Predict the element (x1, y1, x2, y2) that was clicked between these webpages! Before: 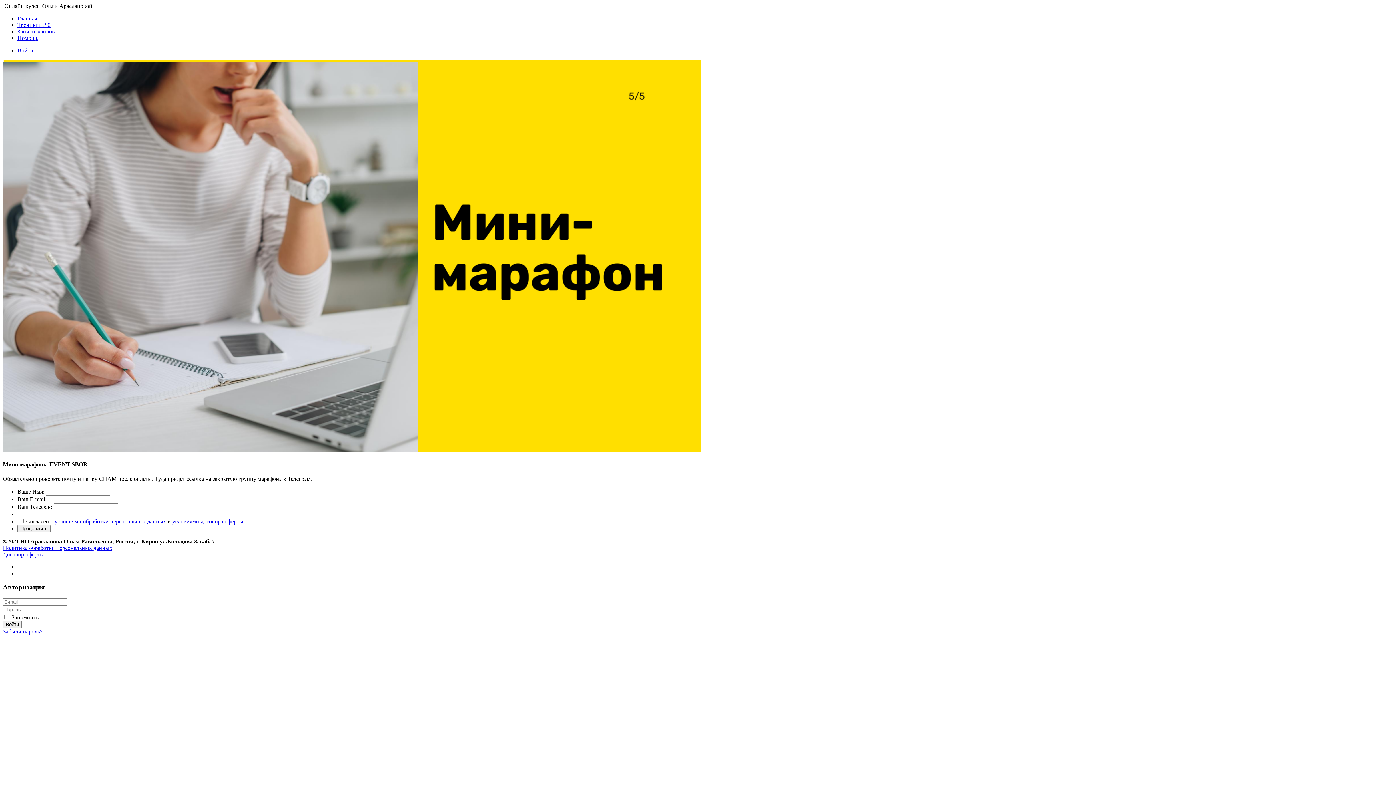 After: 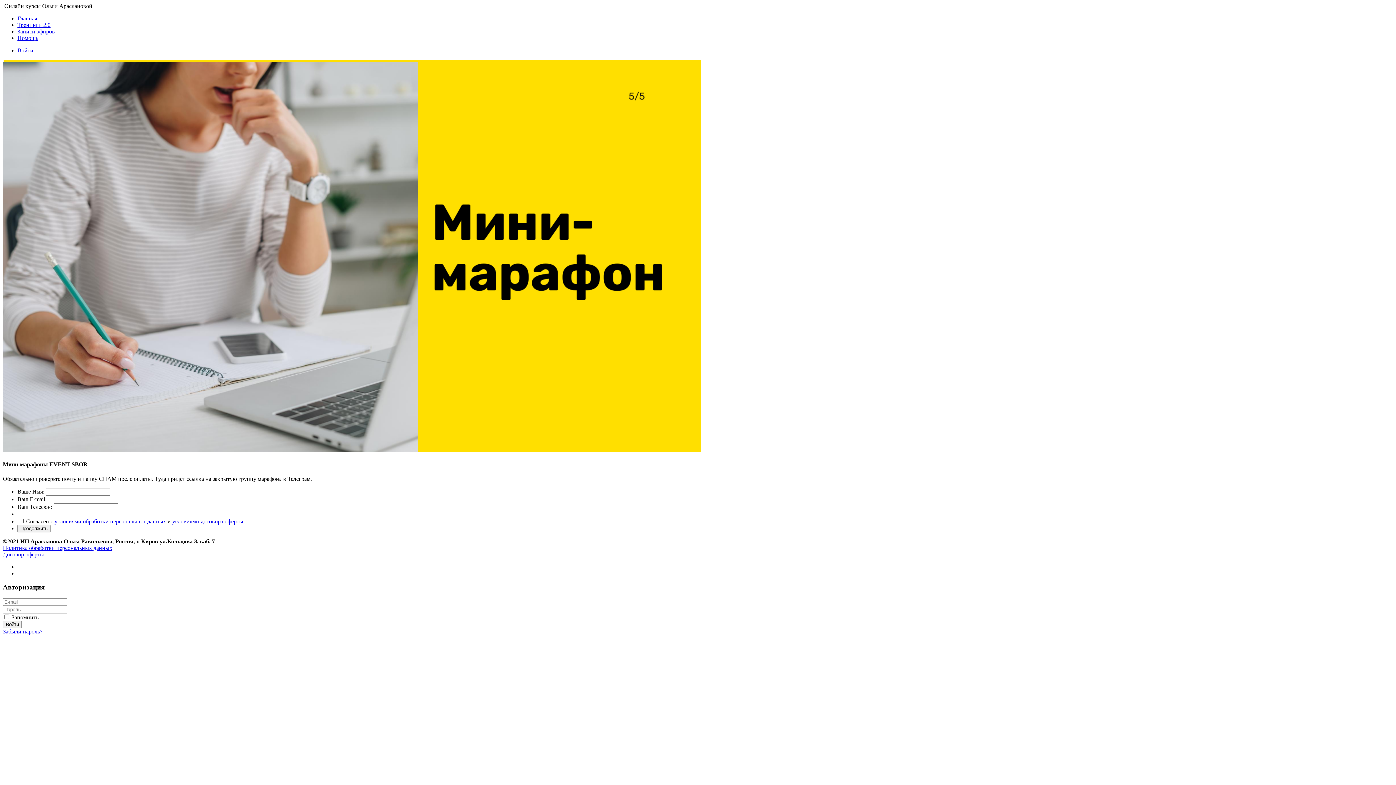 Action: bbox: (172, 518, 243, 524) label: условиями договора оферты